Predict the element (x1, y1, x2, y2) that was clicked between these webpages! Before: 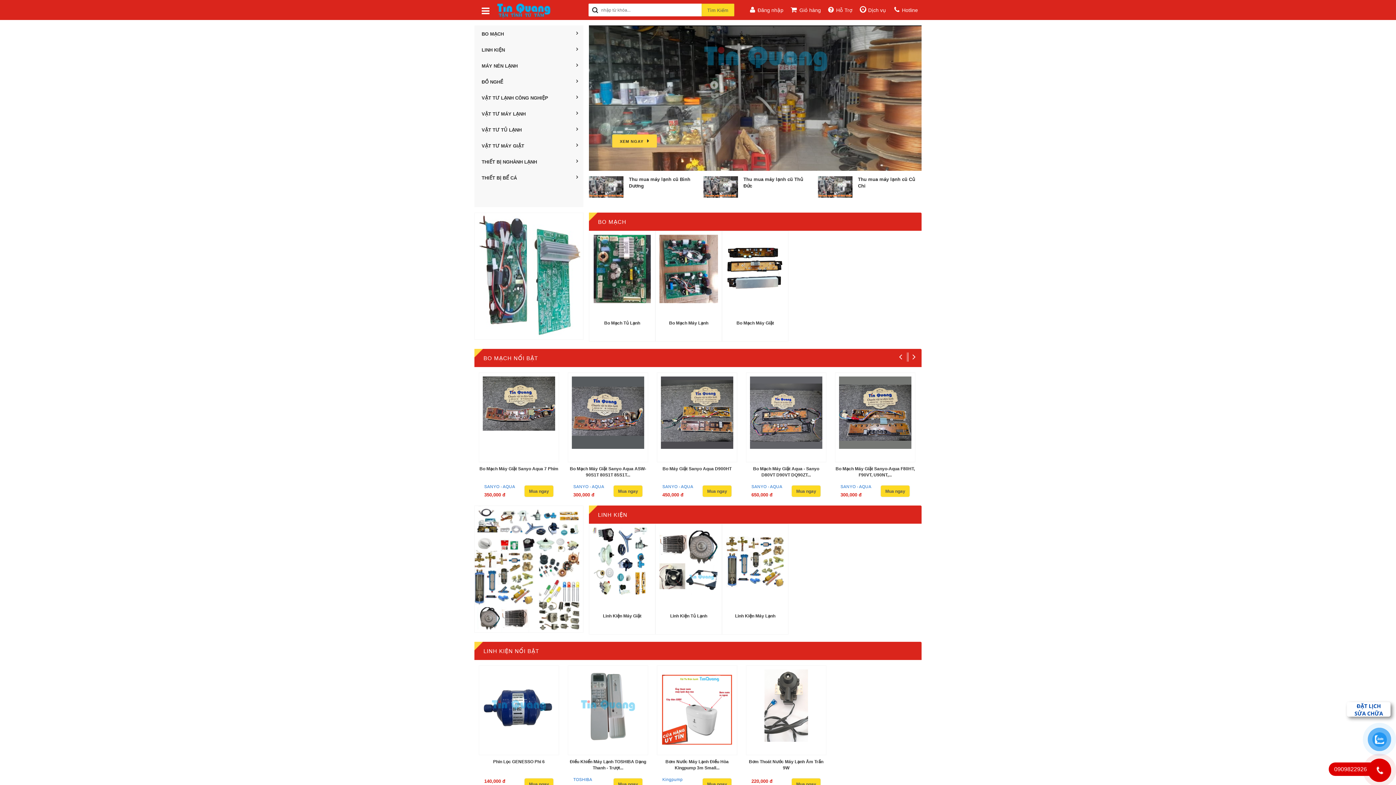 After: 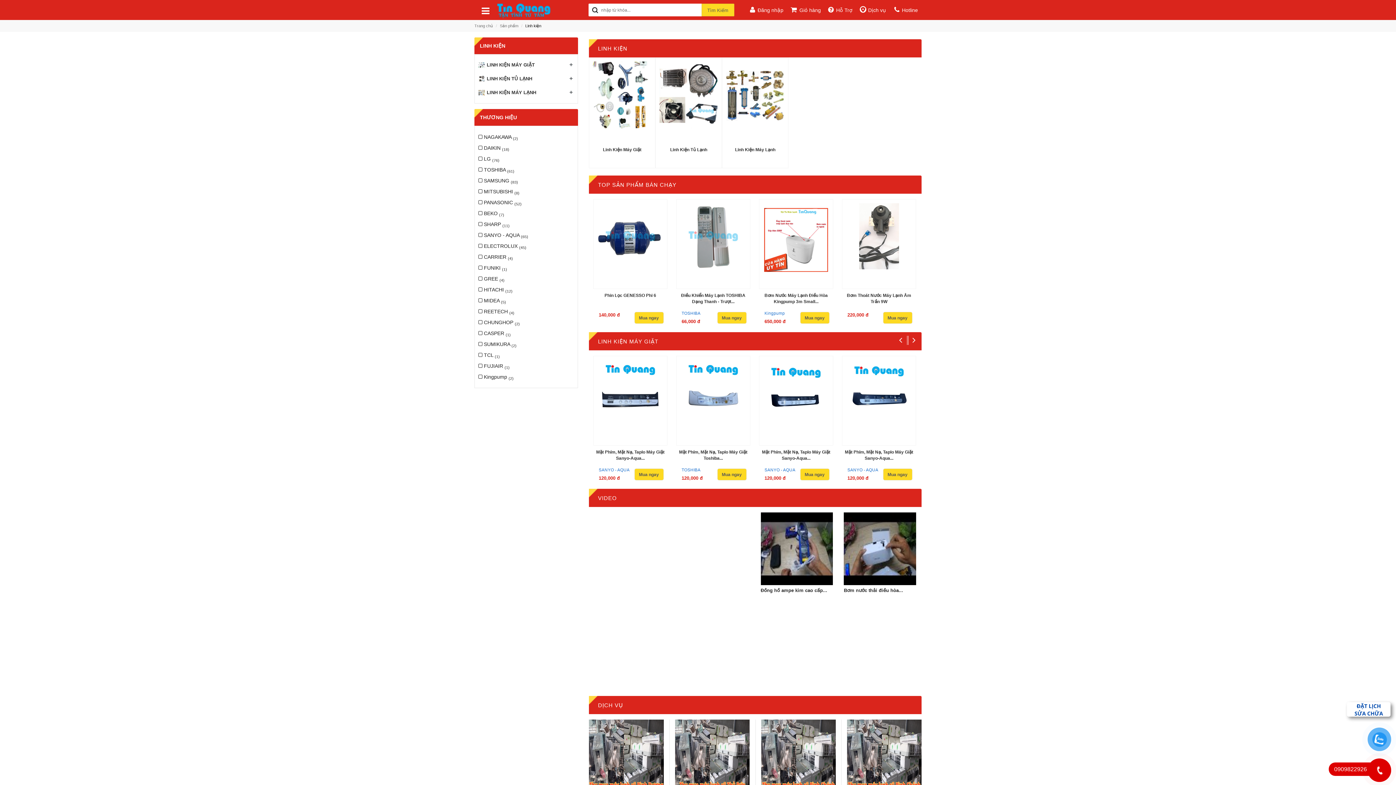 Action: bbox: (474, 566, 583, 571)